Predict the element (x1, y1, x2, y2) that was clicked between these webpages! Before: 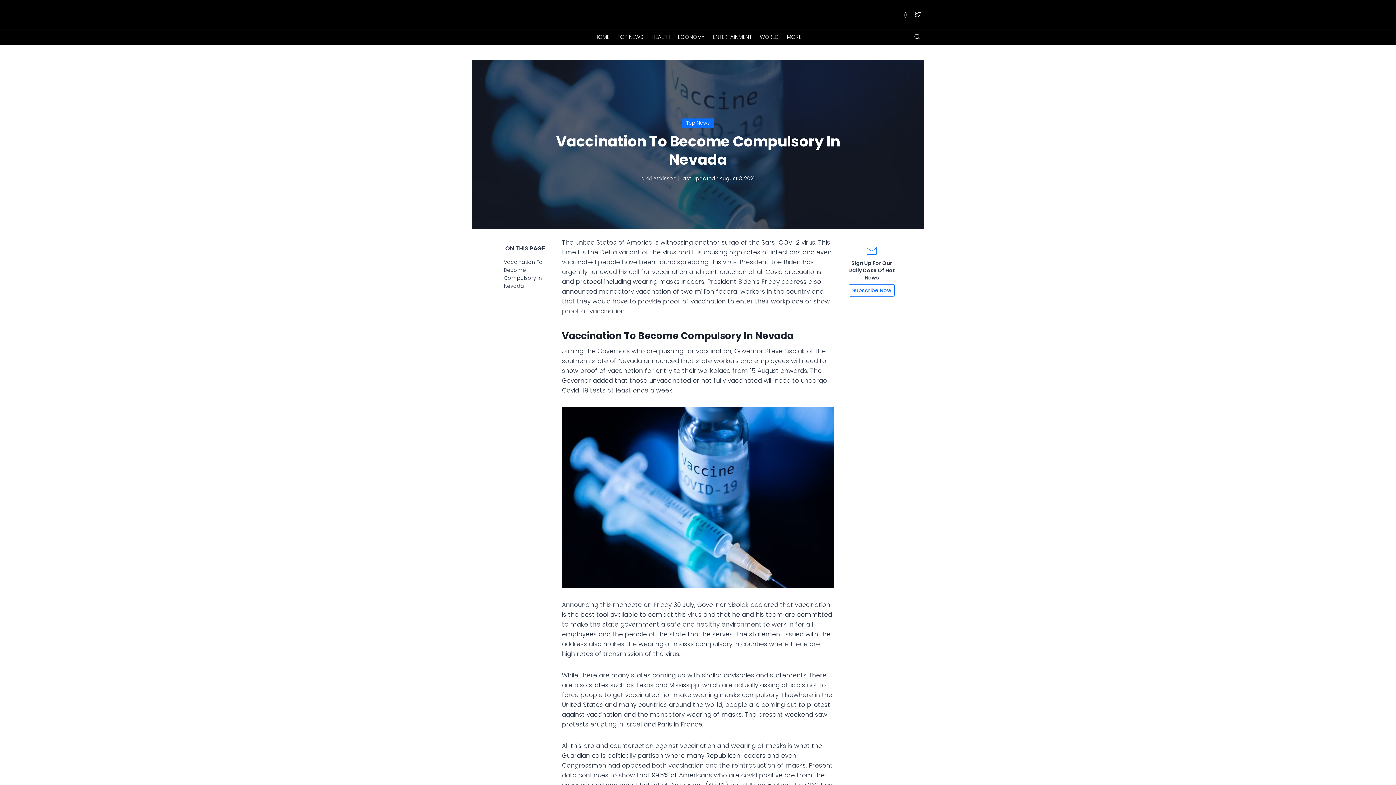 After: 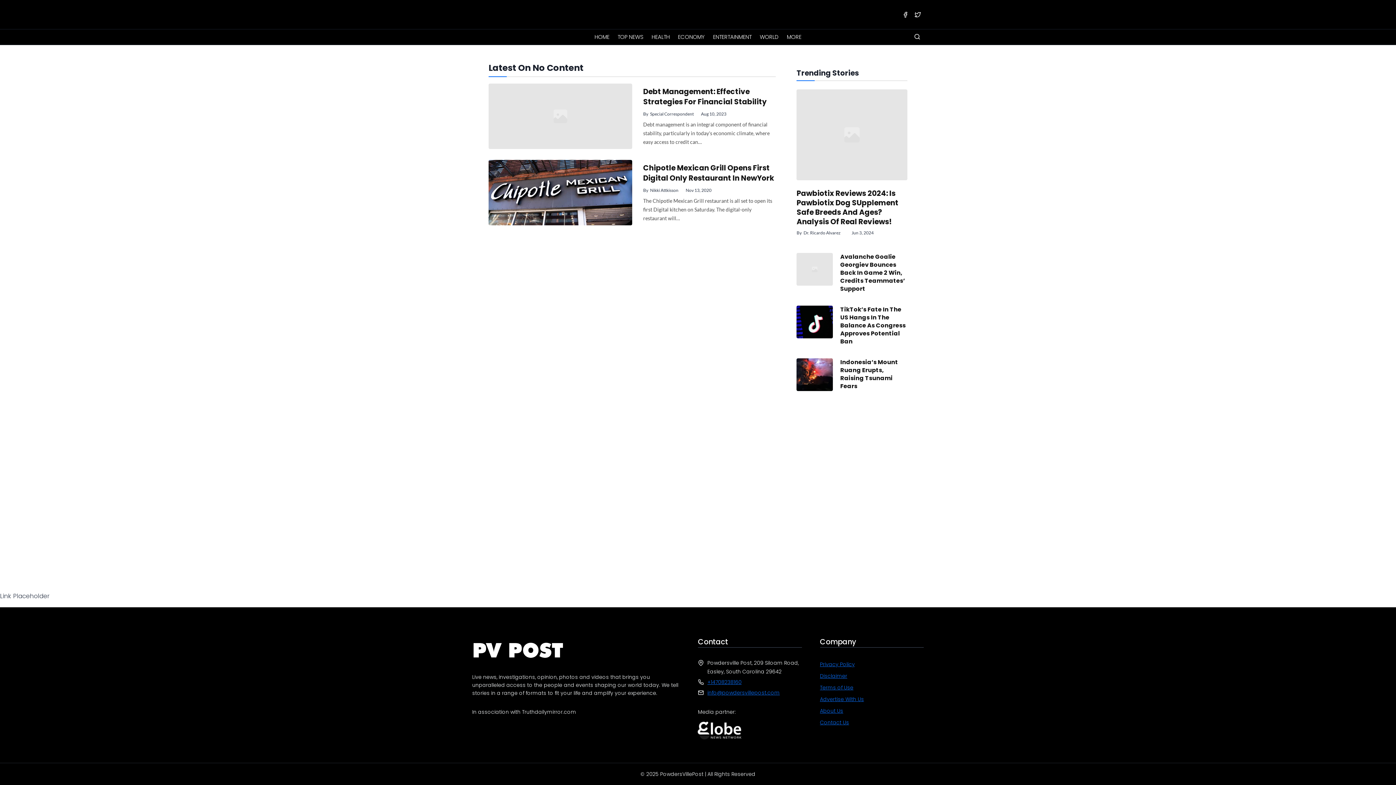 Action: bbox: (674, 29, 709, 44) label: ECONOMY